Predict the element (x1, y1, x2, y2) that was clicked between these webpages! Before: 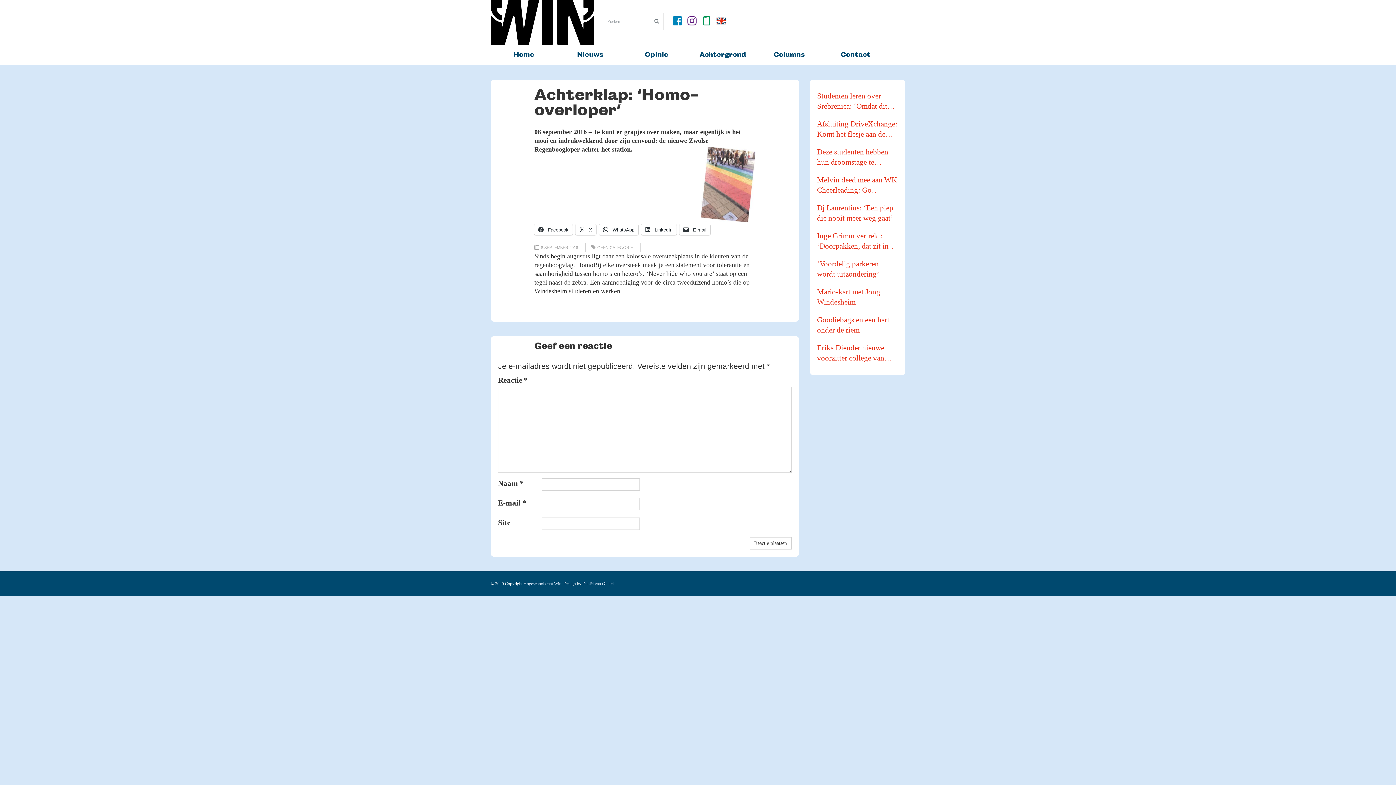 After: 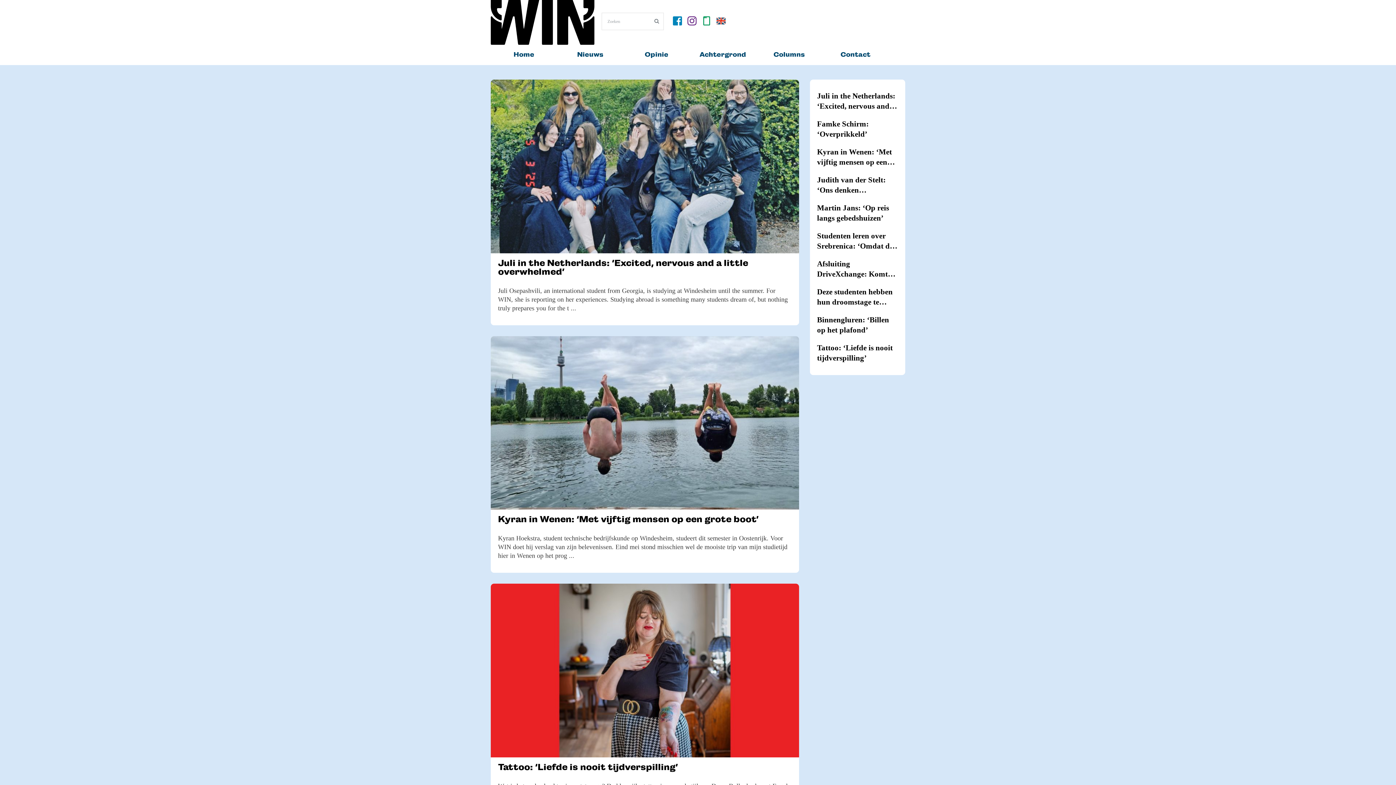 Action: bbox: (689, 49, 756, 59) label: Achtergrond